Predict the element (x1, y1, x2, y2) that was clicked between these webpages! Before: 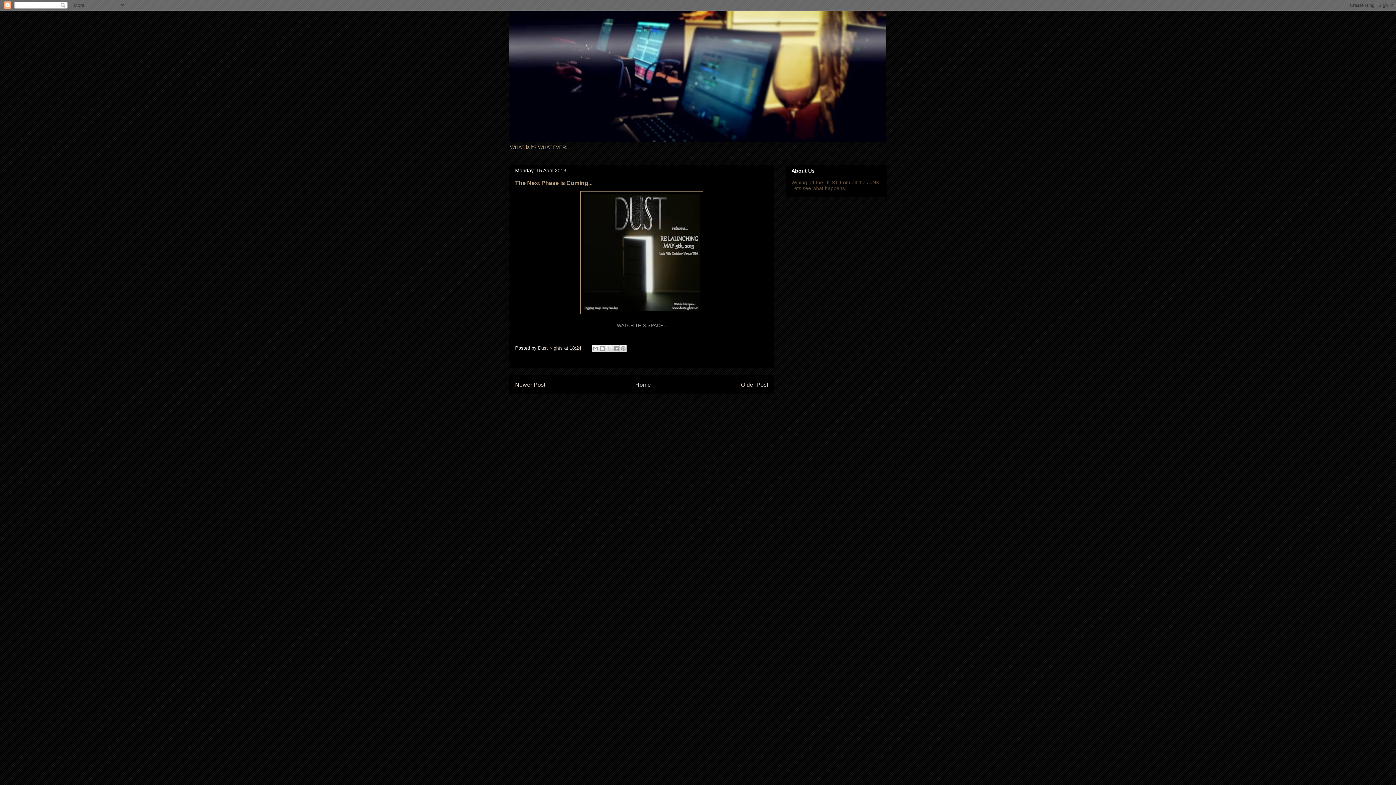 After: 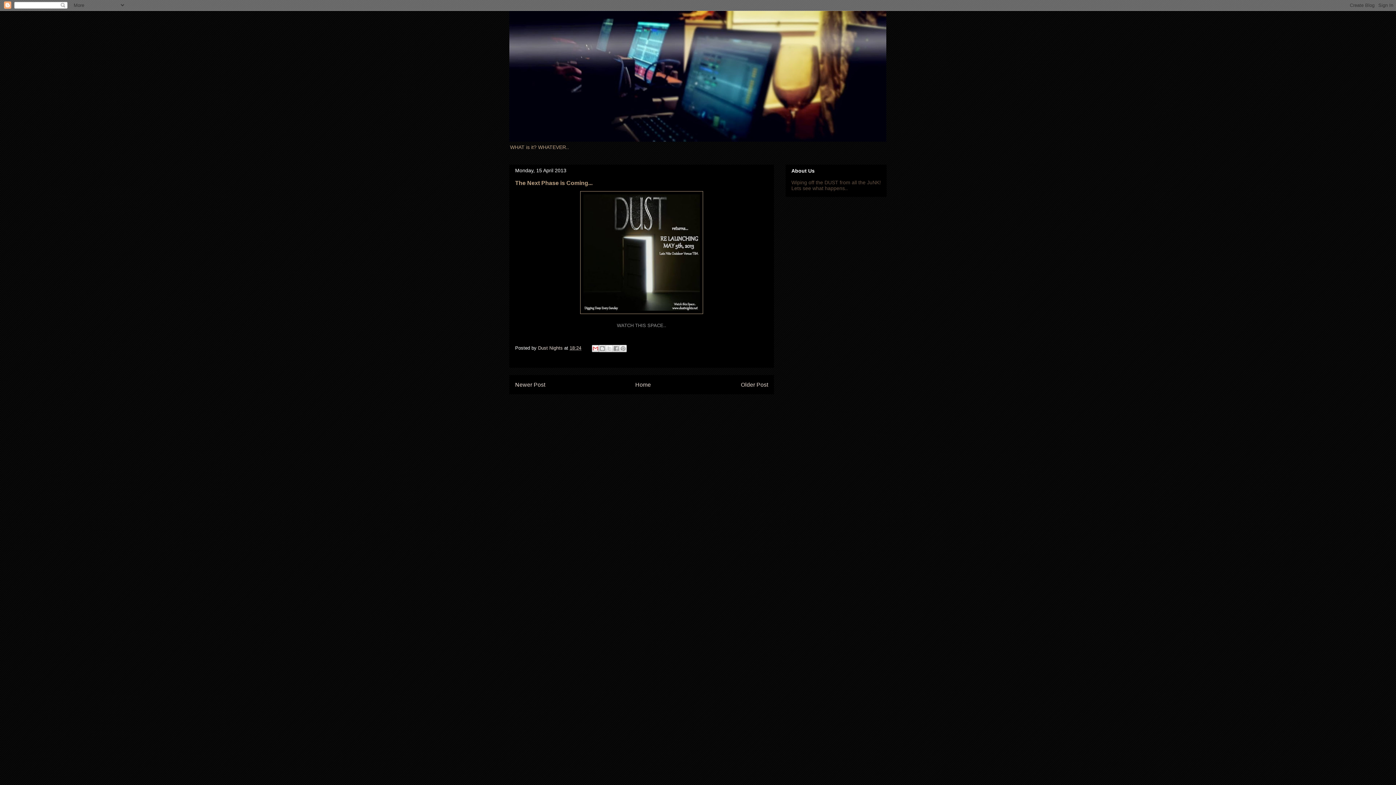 Action: label: Email This bbox: (592, 345, 599, 352)